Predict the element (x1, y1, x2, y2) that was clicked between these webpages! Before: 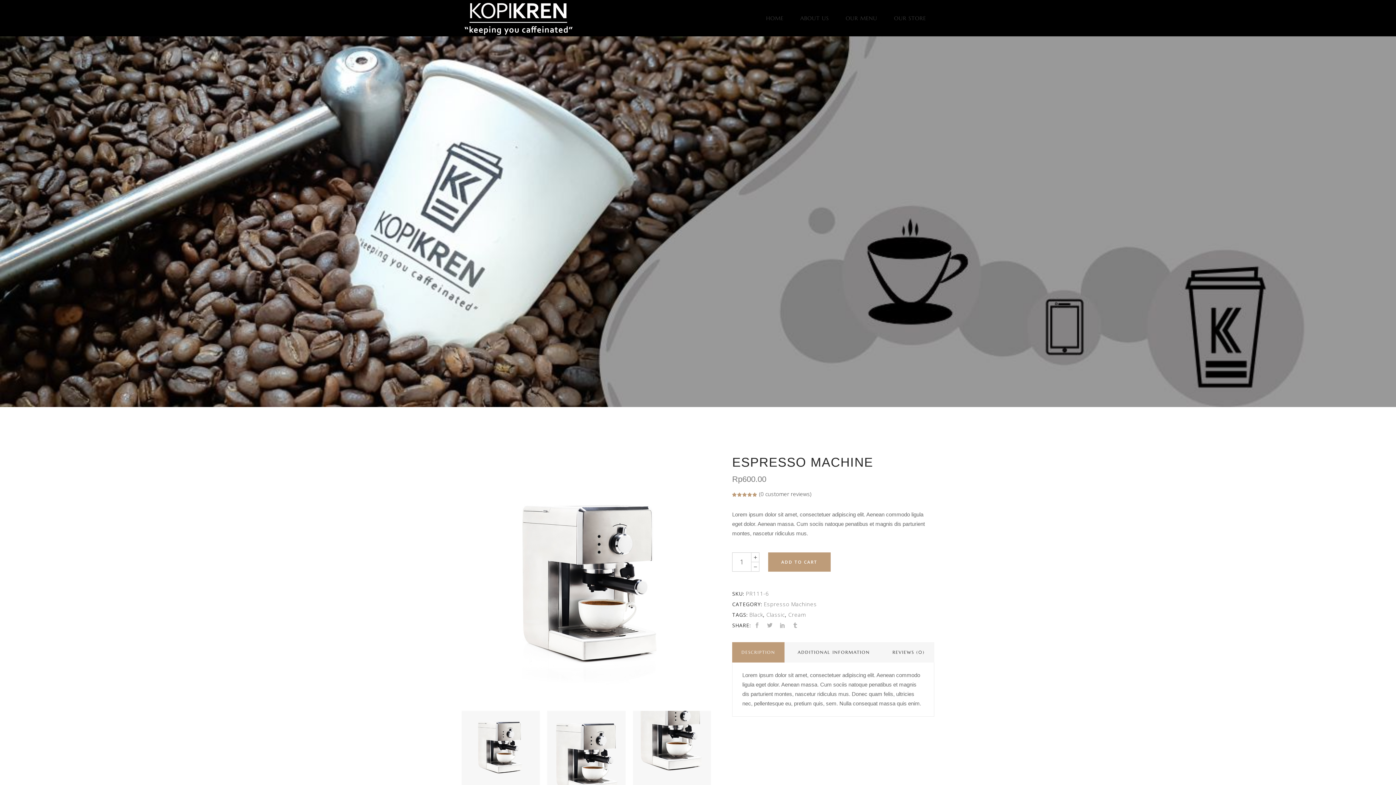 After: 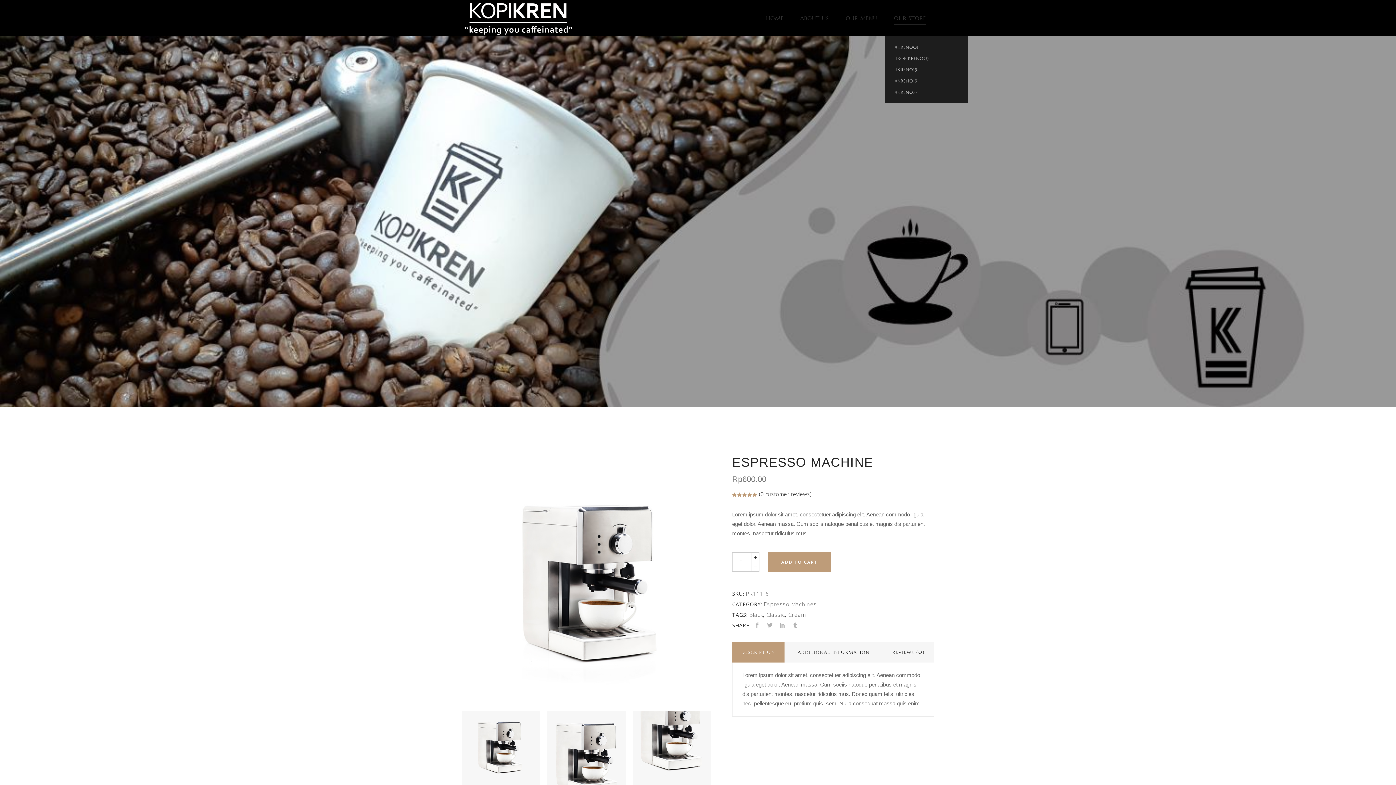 Action: label: OUR STORE bbox: (885, 0, 934, 36)